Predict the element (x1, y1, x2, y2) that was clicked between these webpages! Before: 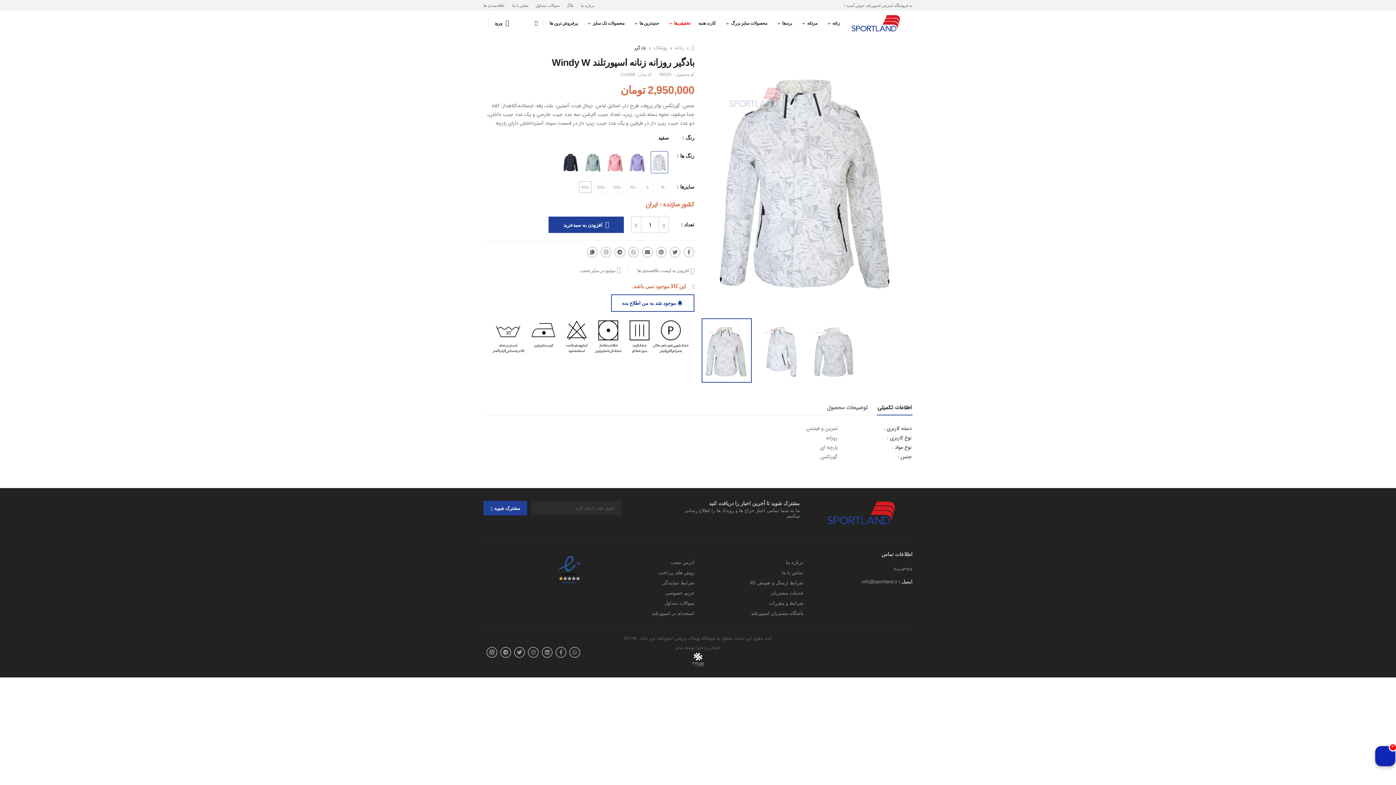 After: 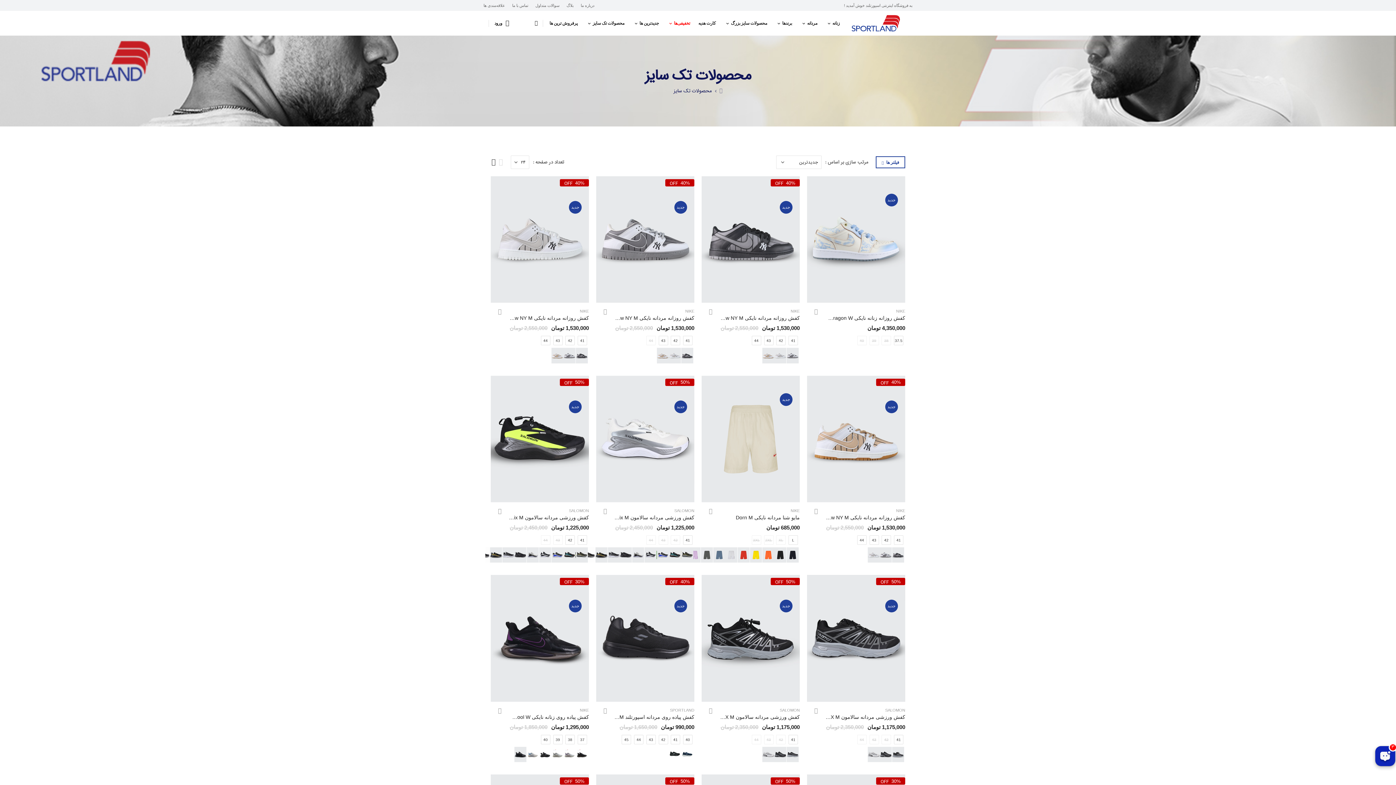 Action: bbox: (586, 16, 624, 30) label: محصولات تک سایز